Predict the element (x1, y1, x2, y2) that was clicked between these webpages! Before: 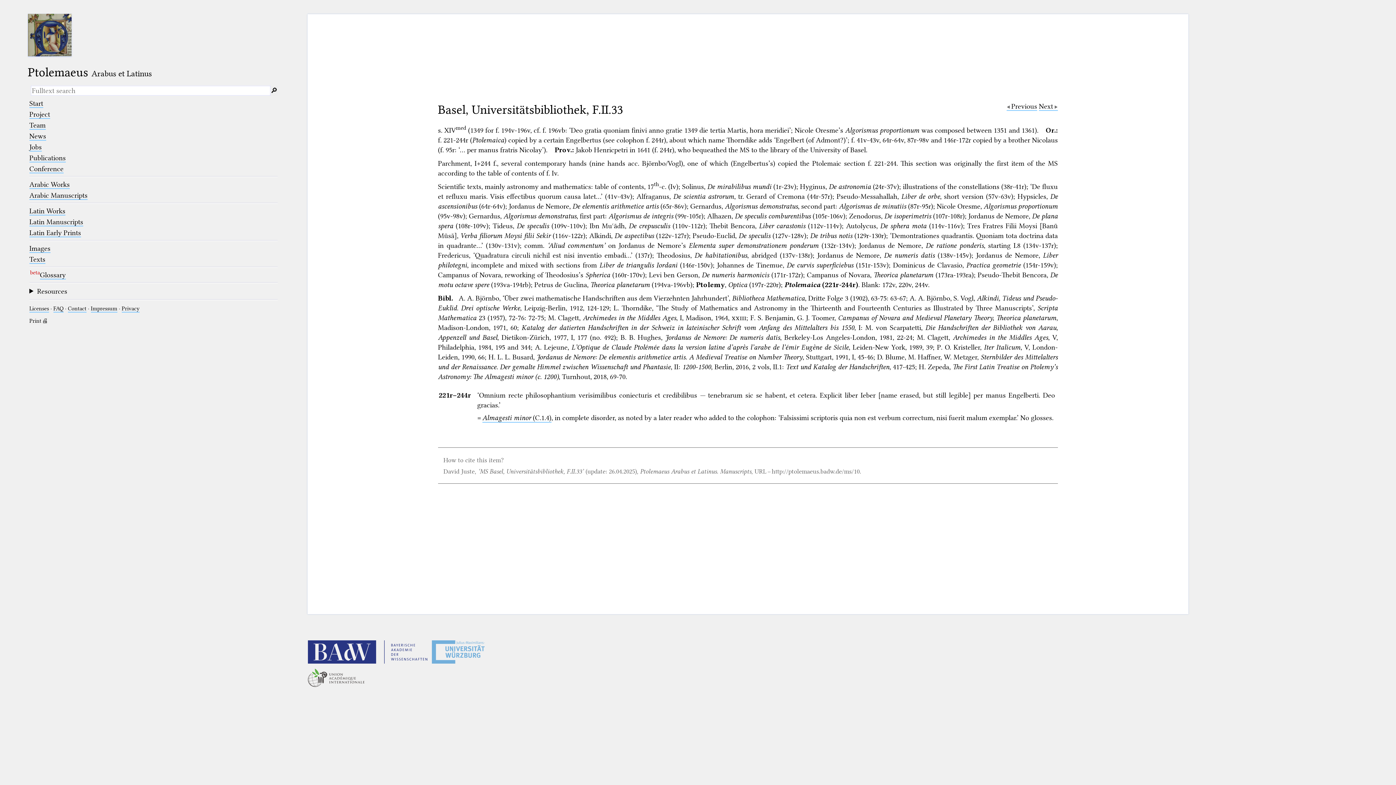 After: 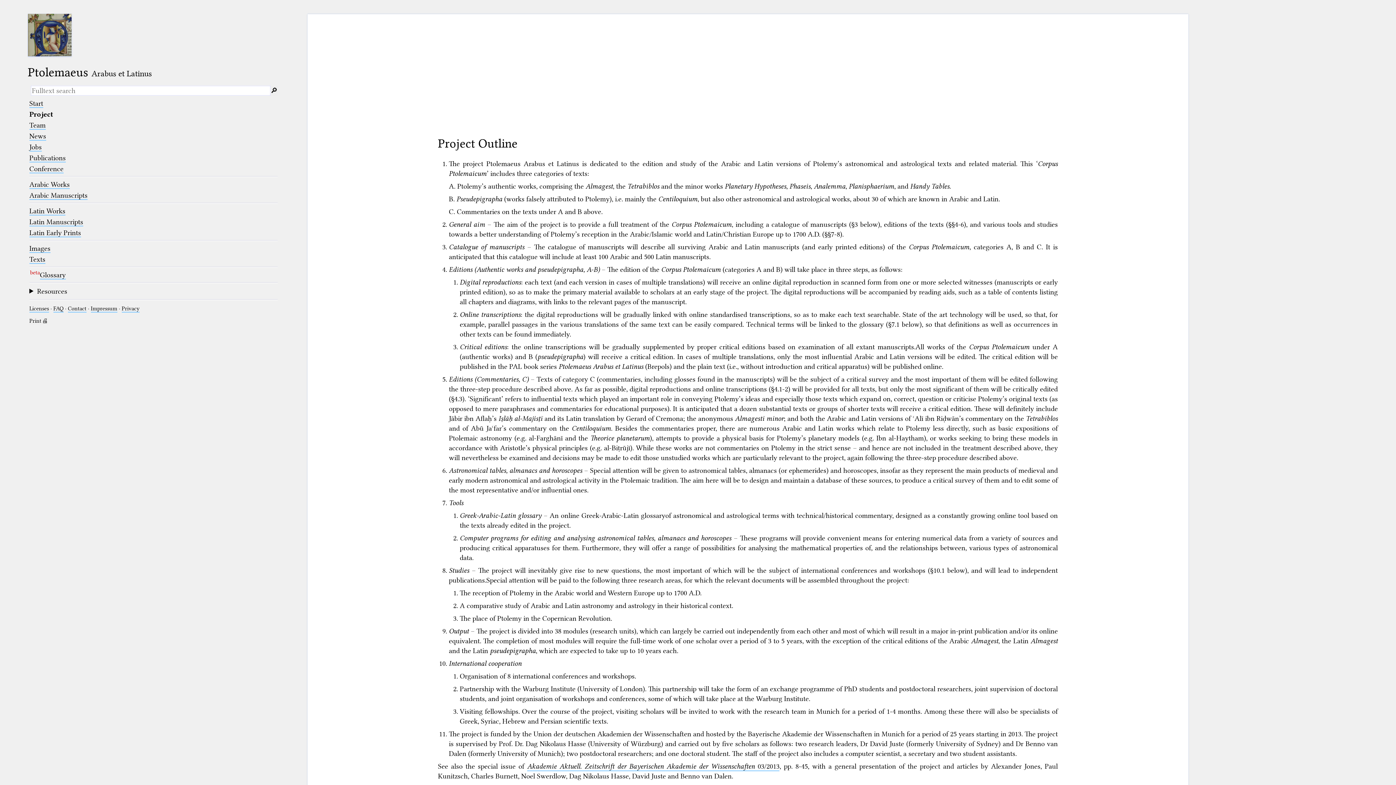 Action: bbox: (29, 110, 50, 118) label: Project